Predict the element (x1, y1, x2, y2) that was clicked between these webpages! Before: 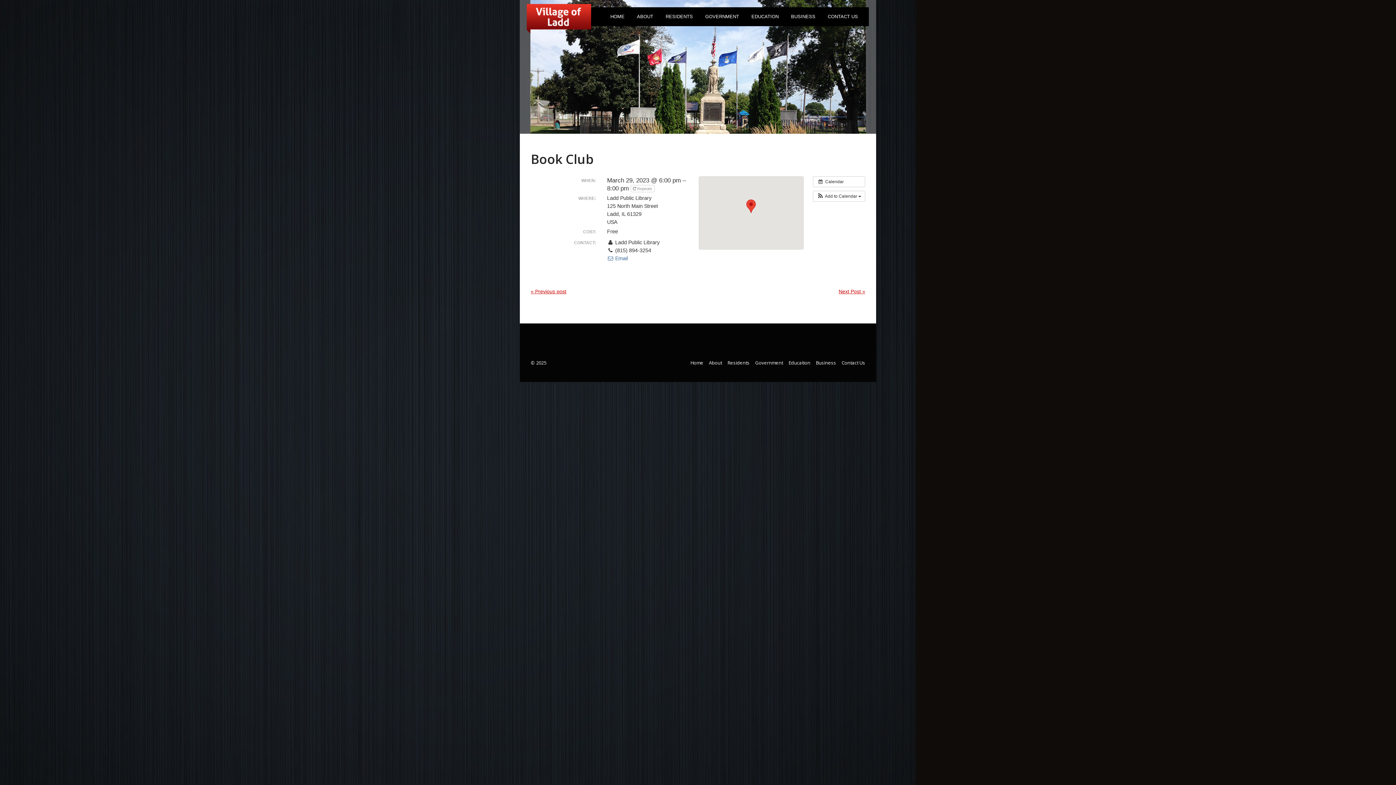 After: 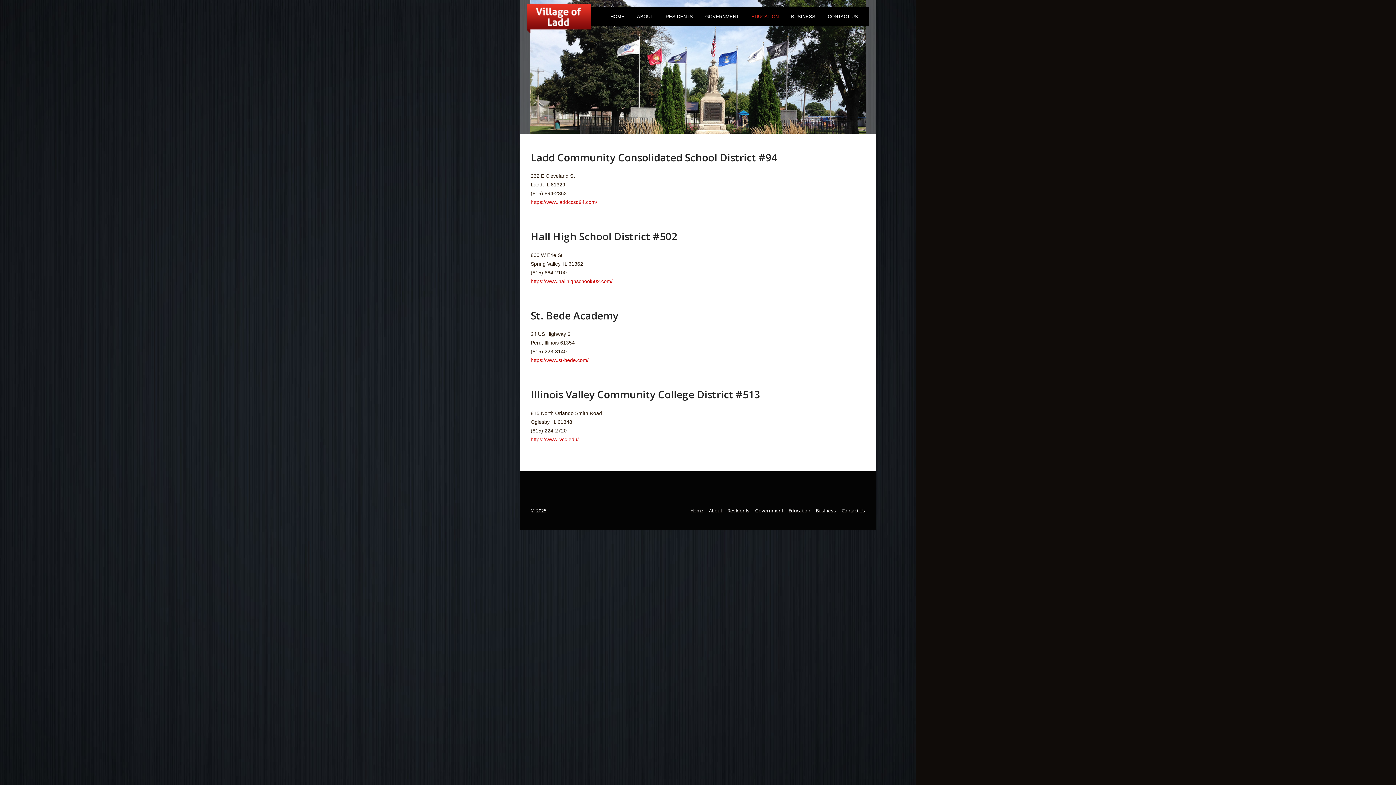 Action: label: EDUCATION bbox: (745, 7, 785, 26)